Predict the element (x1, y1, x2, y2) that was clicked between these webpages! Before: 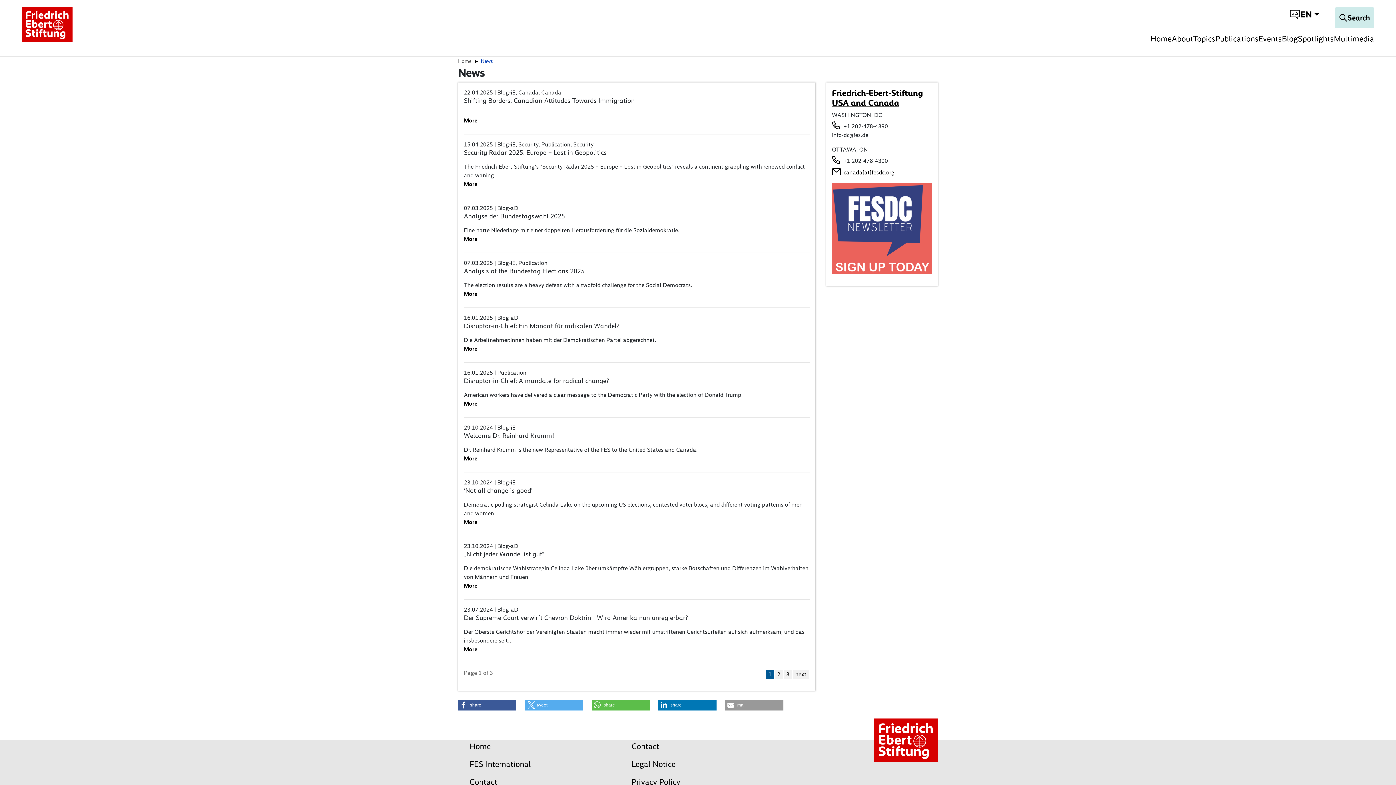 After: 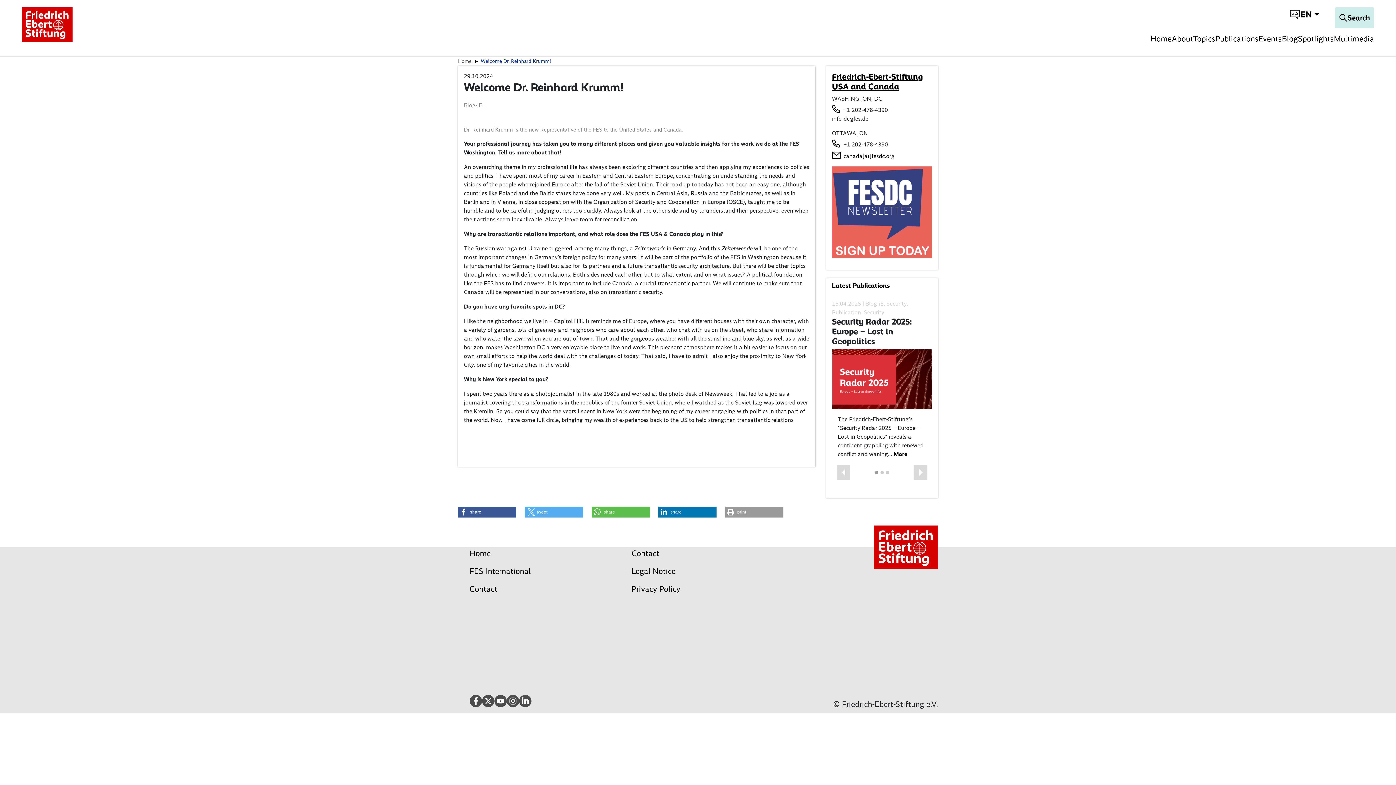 Action: bbox: (464, 455, 477, 462) label: More